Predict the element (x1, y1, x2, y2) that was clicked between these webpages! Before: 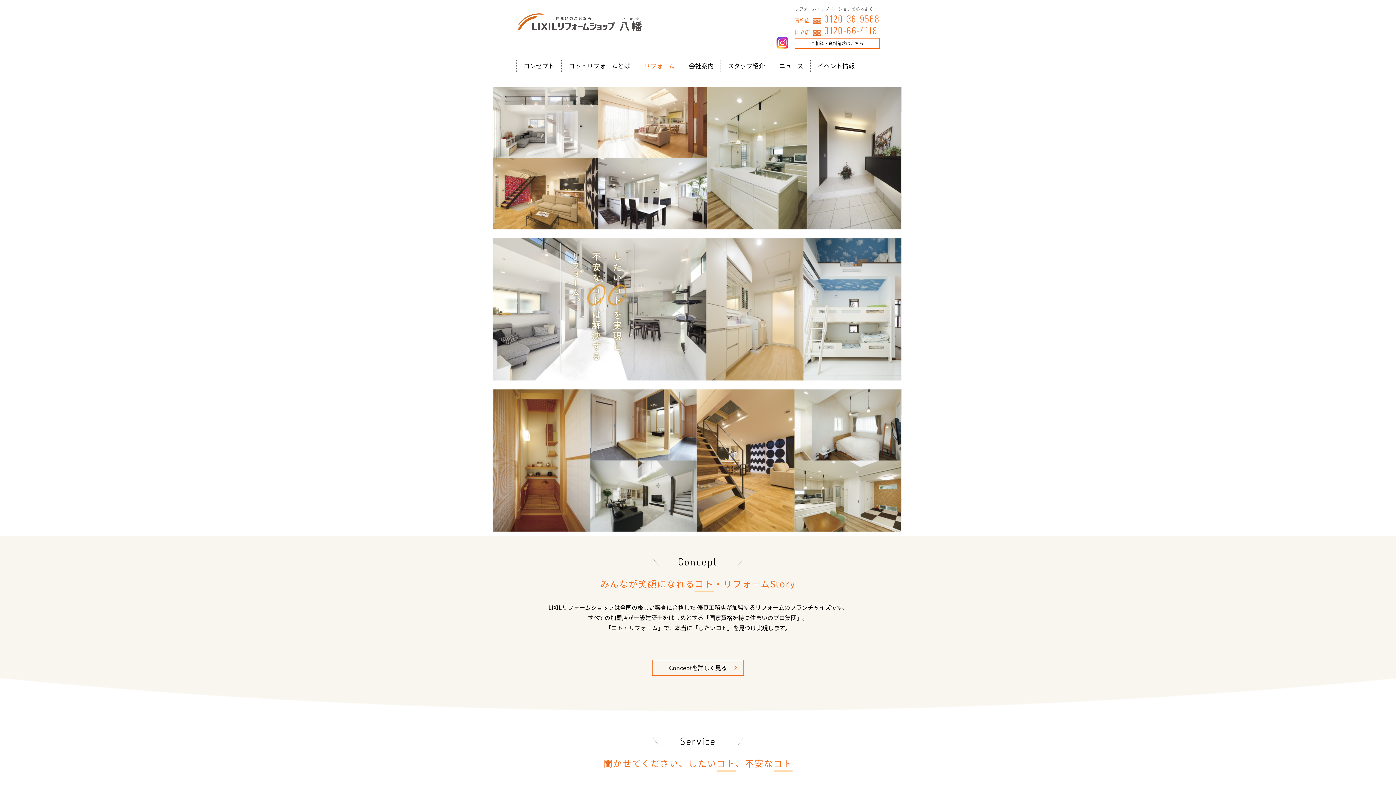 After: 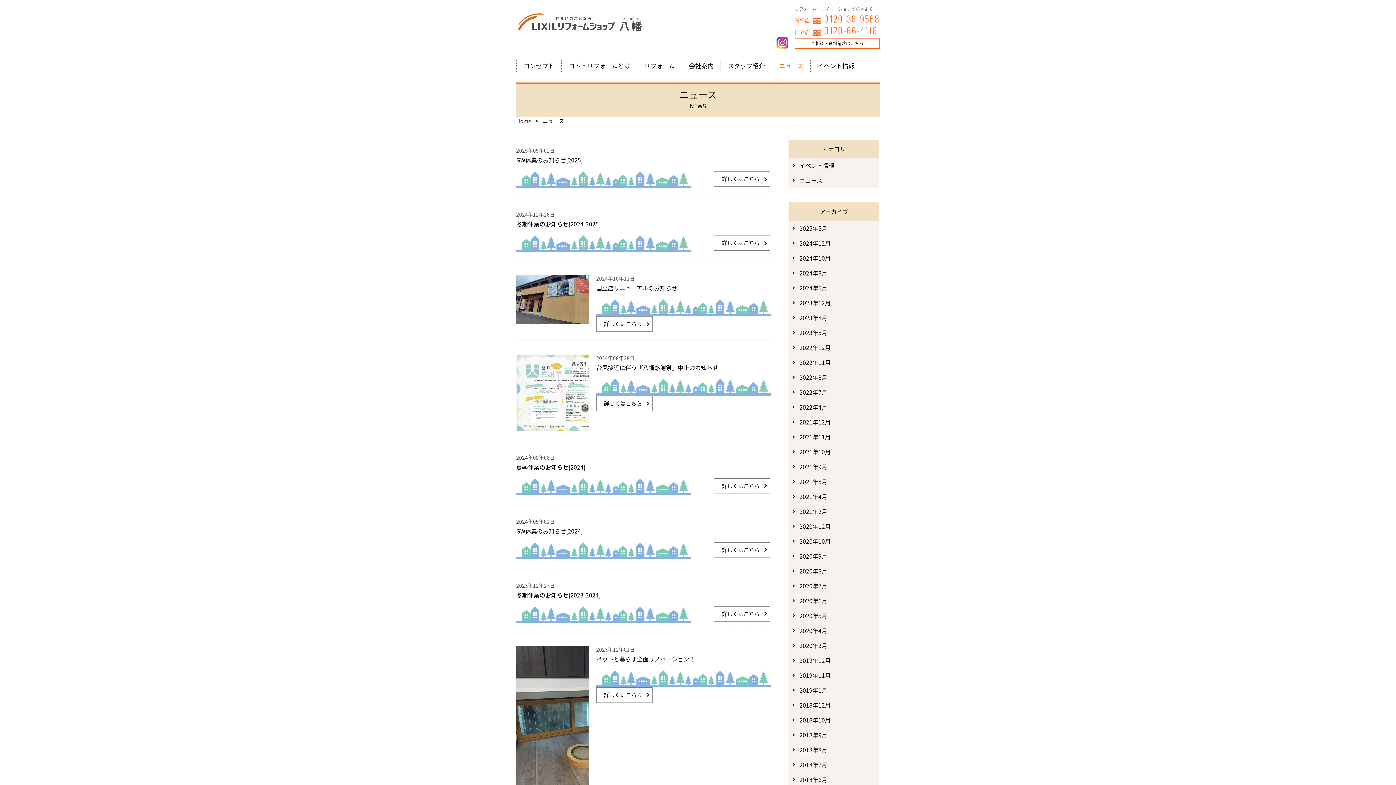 Action: bbox: (772, 59, 810, 71) label: ニュース